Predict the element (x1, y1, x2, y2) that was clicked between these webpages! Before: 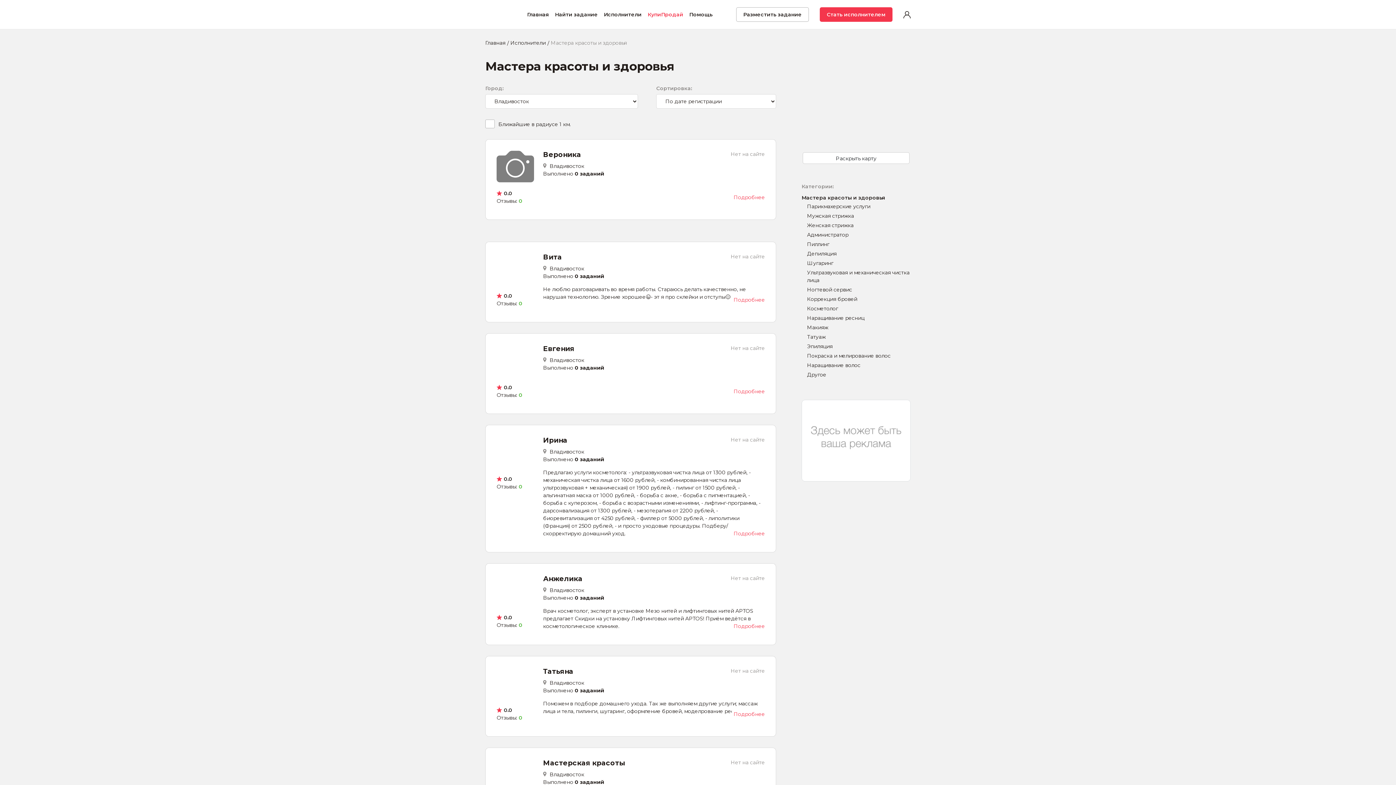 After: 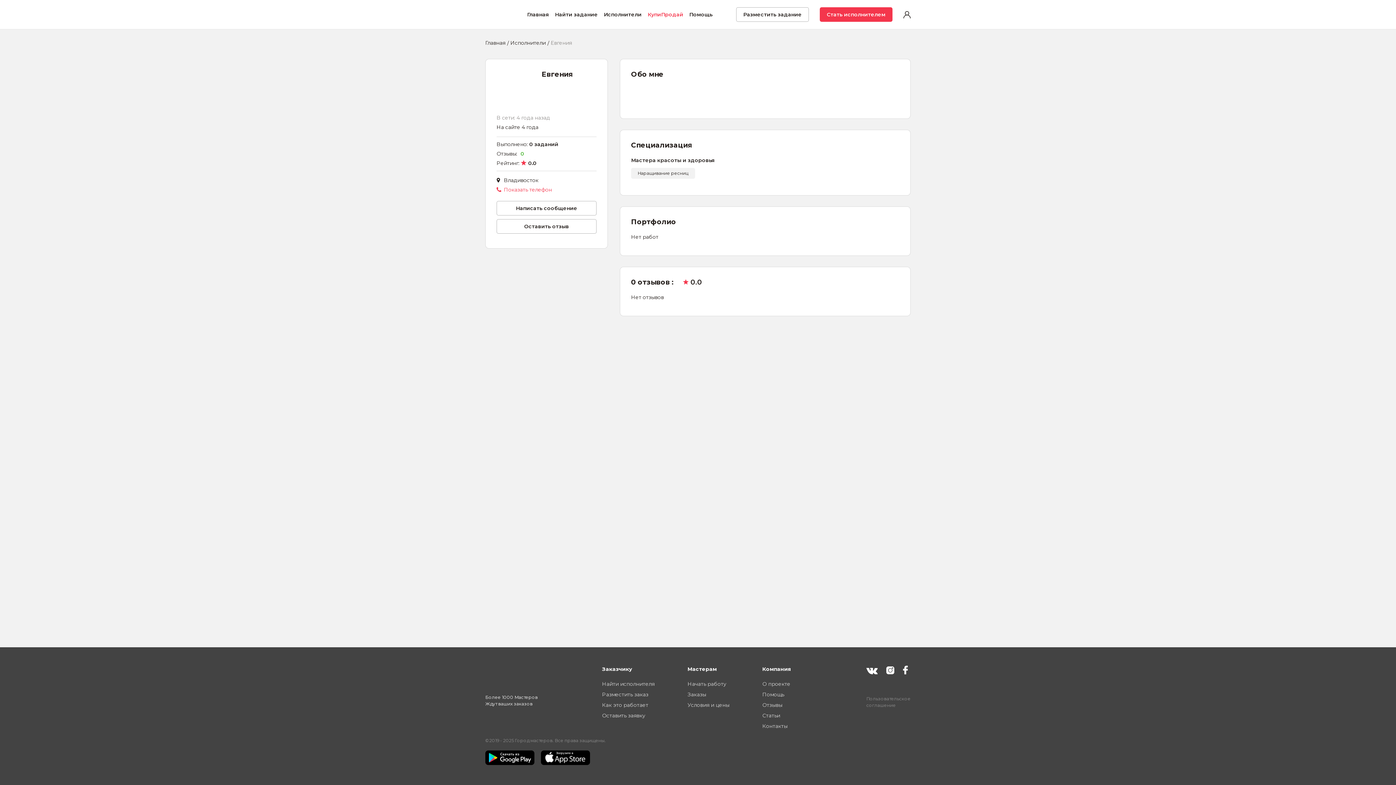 Action: label: Евгения bbox: (543, 344, 574, 353)